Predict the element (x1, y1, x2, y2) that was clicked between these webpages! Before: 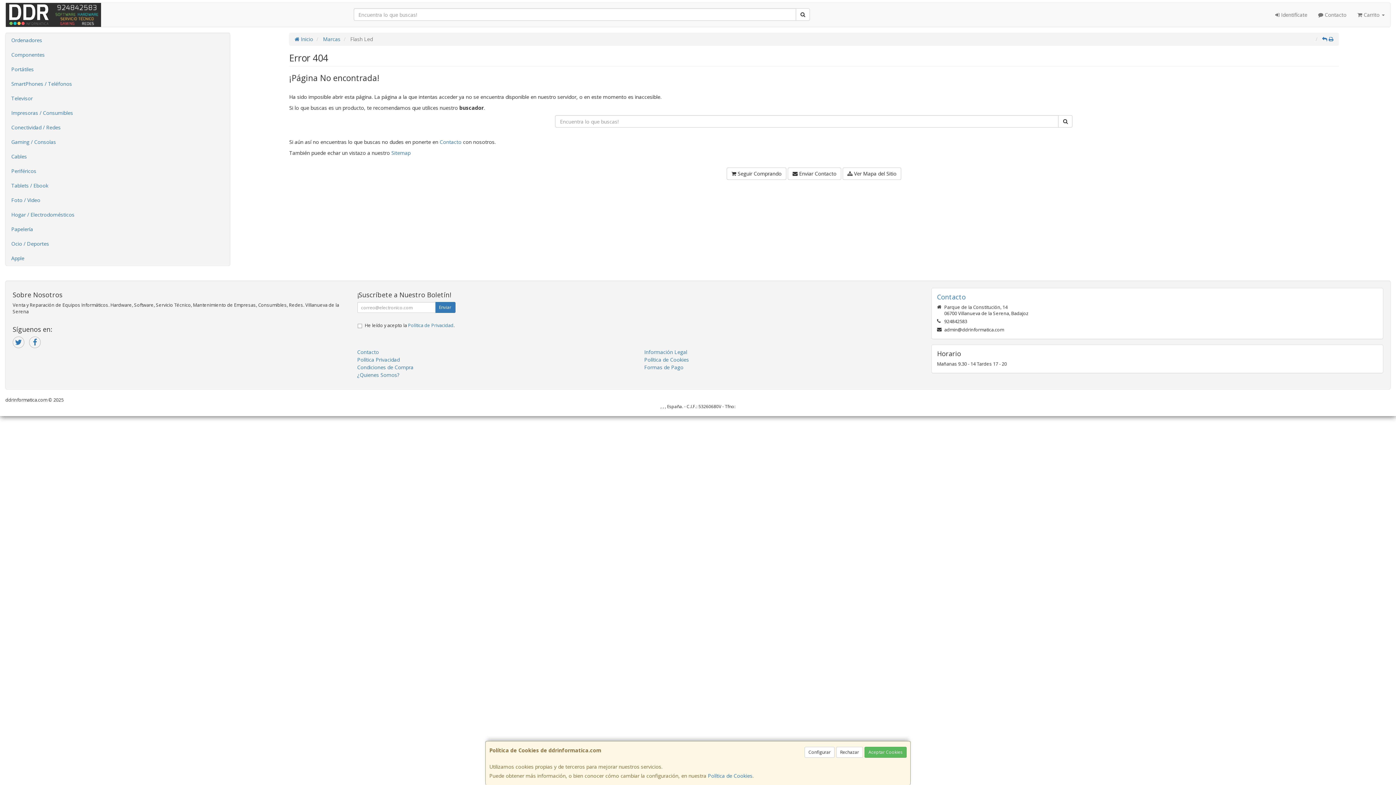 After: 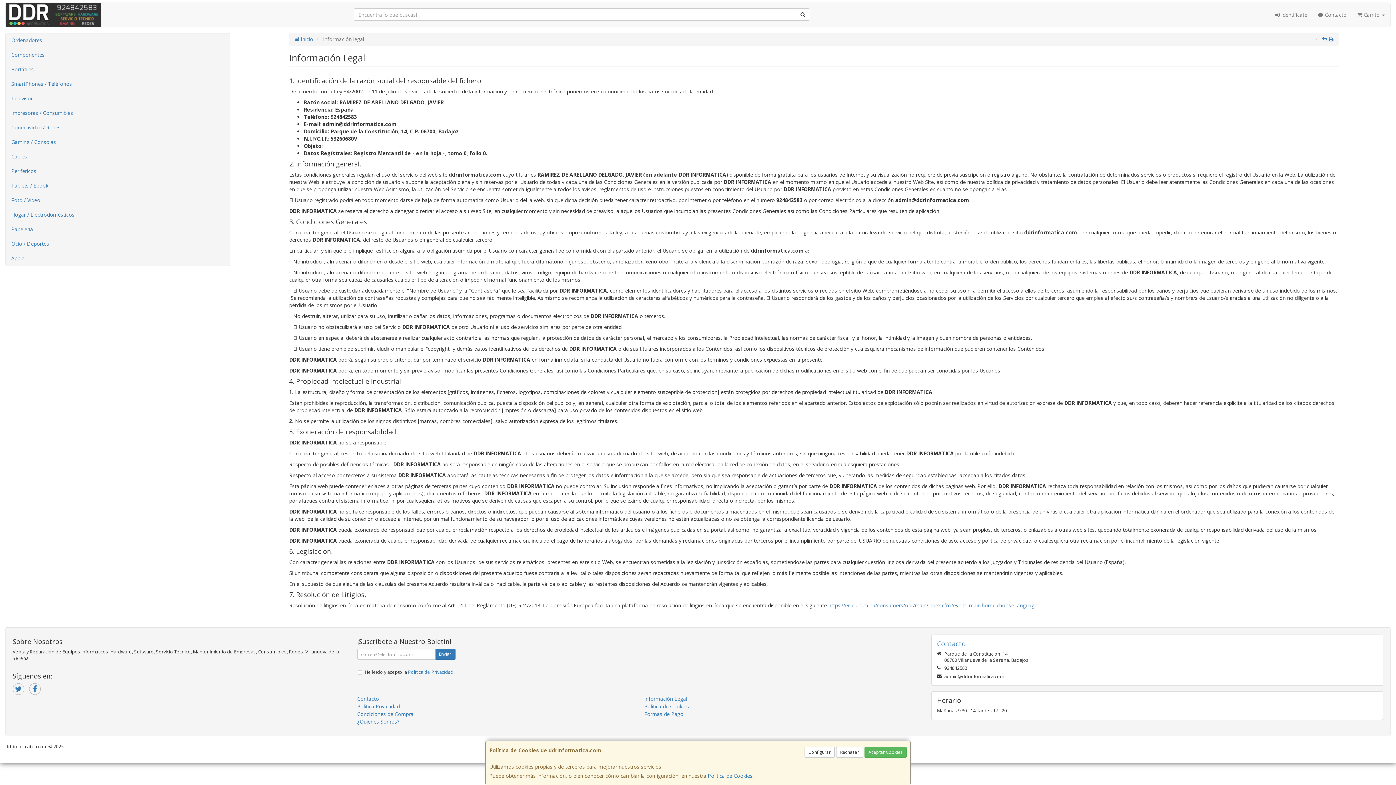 Action: bbox: (644, 348, 687, 355) label: Información Legal